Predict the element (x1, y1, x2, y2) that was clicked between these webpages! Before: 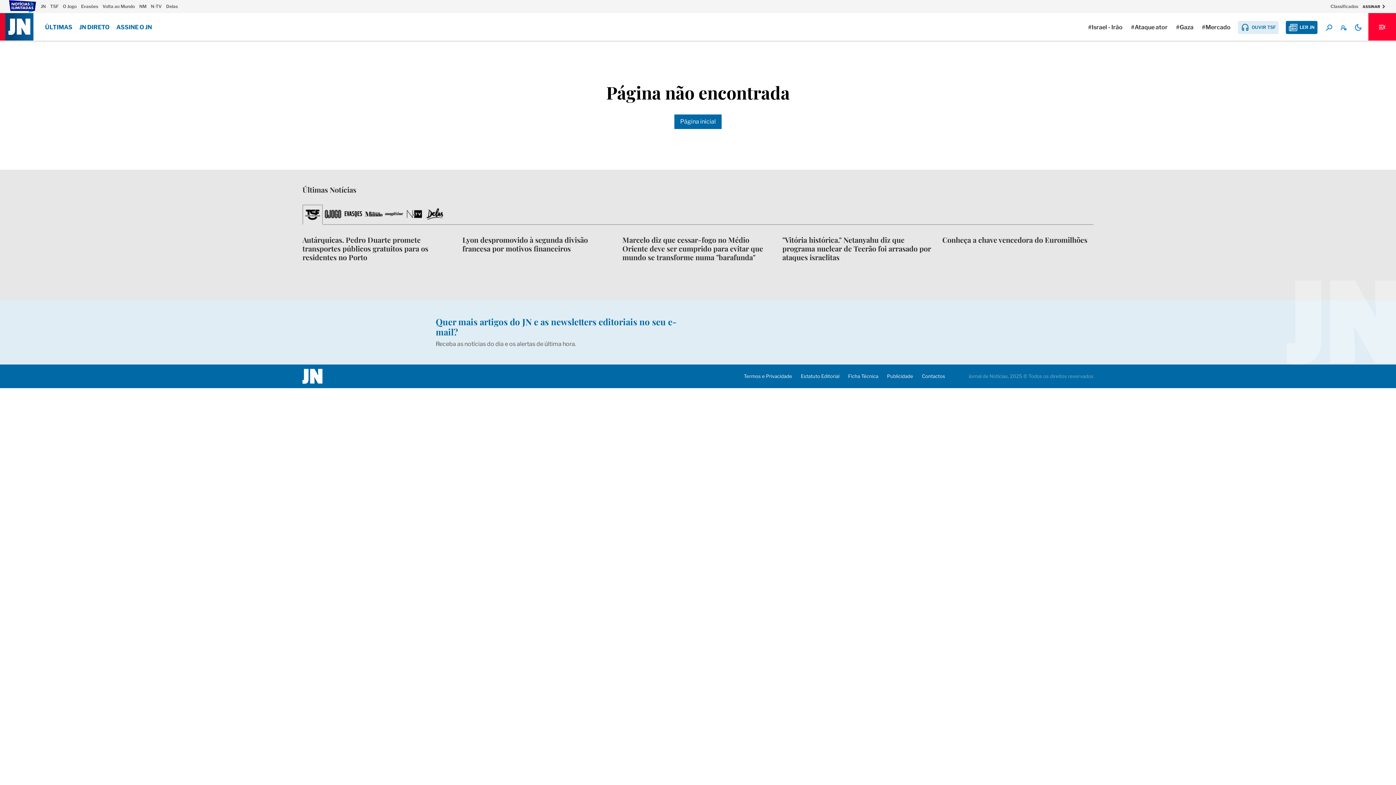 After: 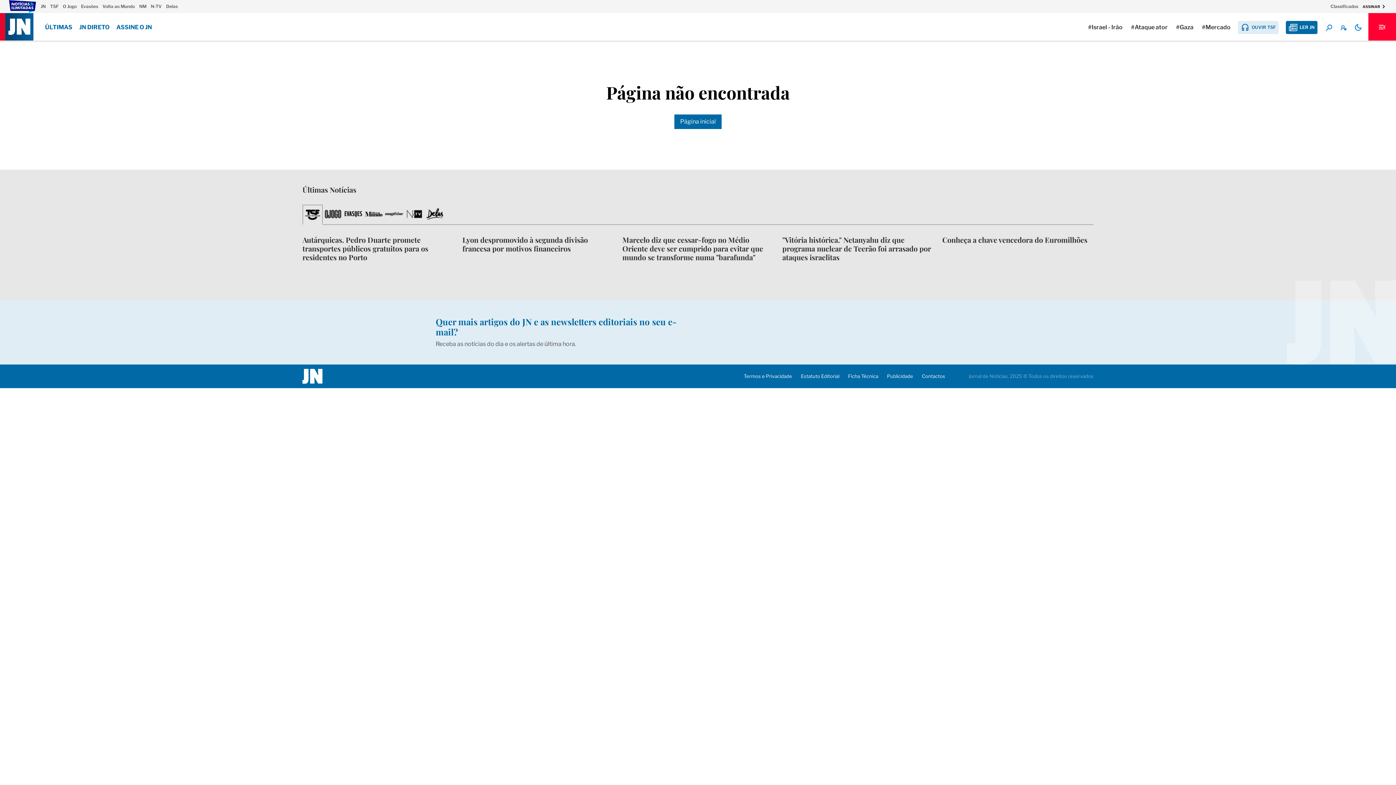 Action: bbox: (40, 3, 45, 9) label: JN